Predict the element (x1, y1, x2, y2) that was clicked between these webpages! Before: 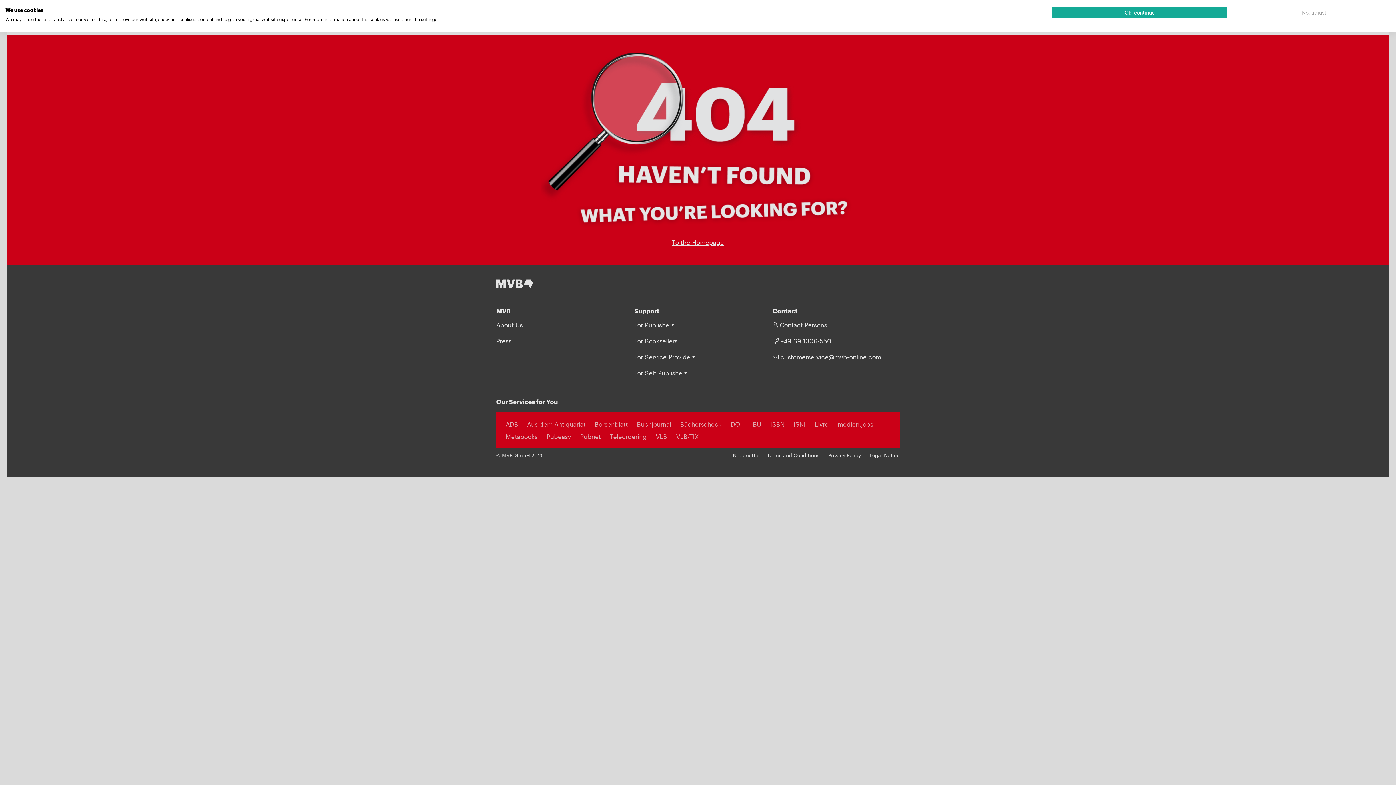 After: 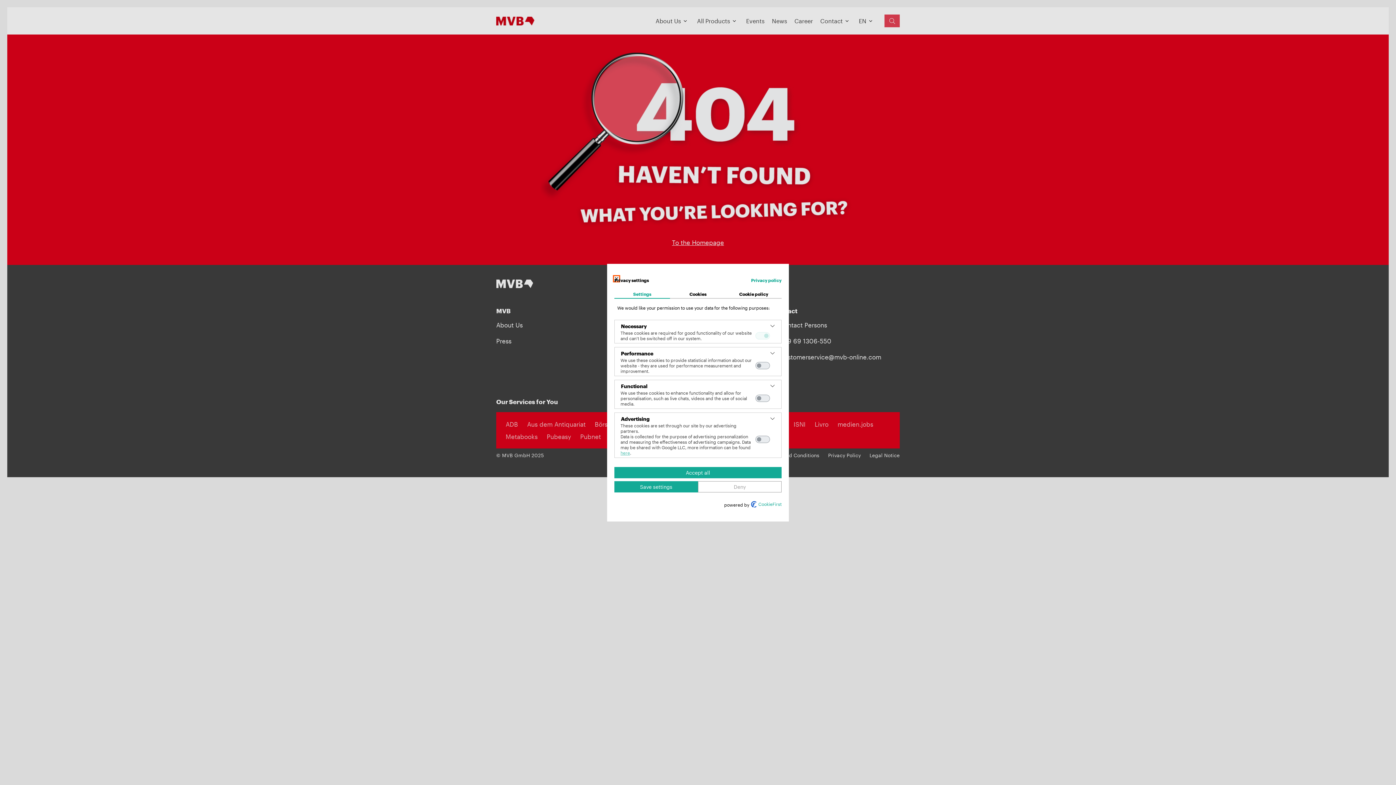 Action: label: Adjust cookie preferences bbox: (1227, 6, 1401, 18)